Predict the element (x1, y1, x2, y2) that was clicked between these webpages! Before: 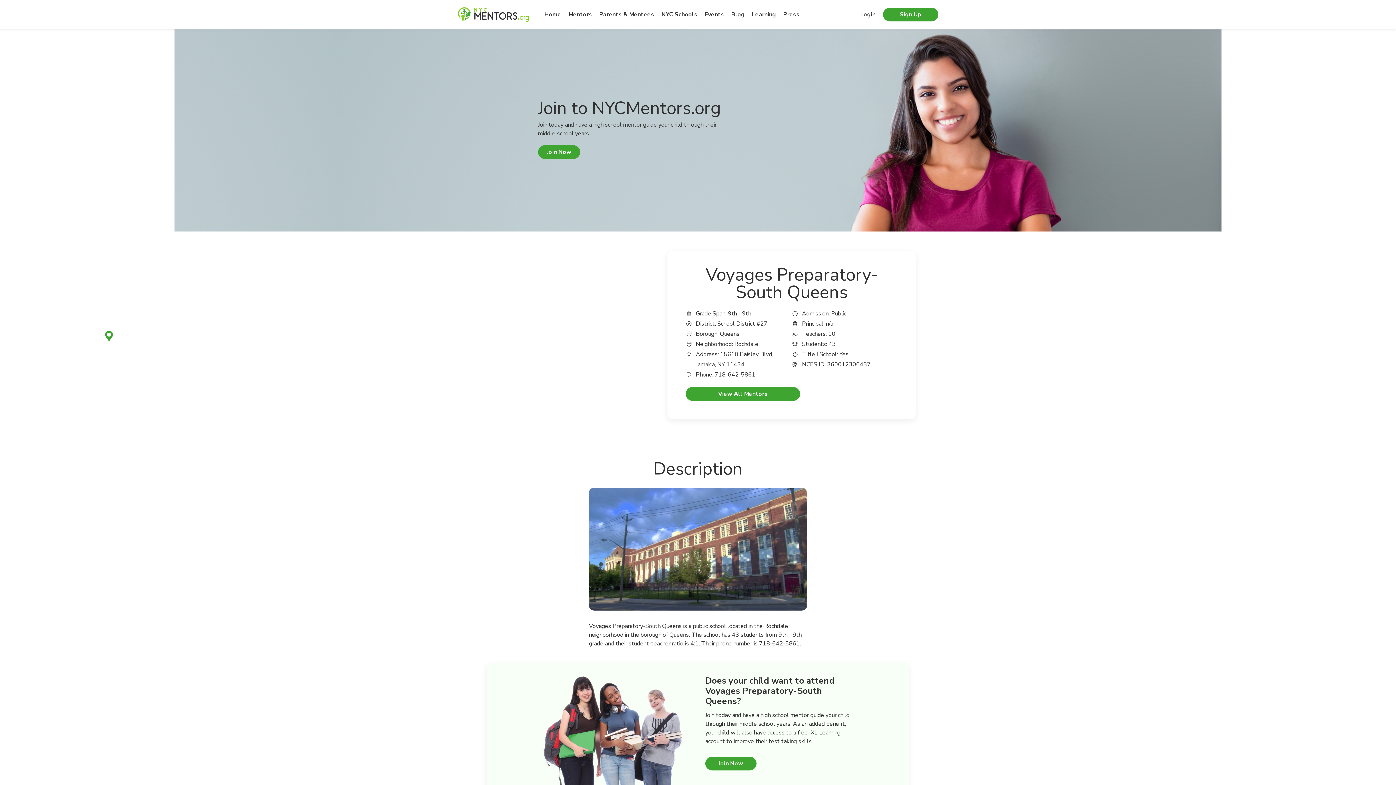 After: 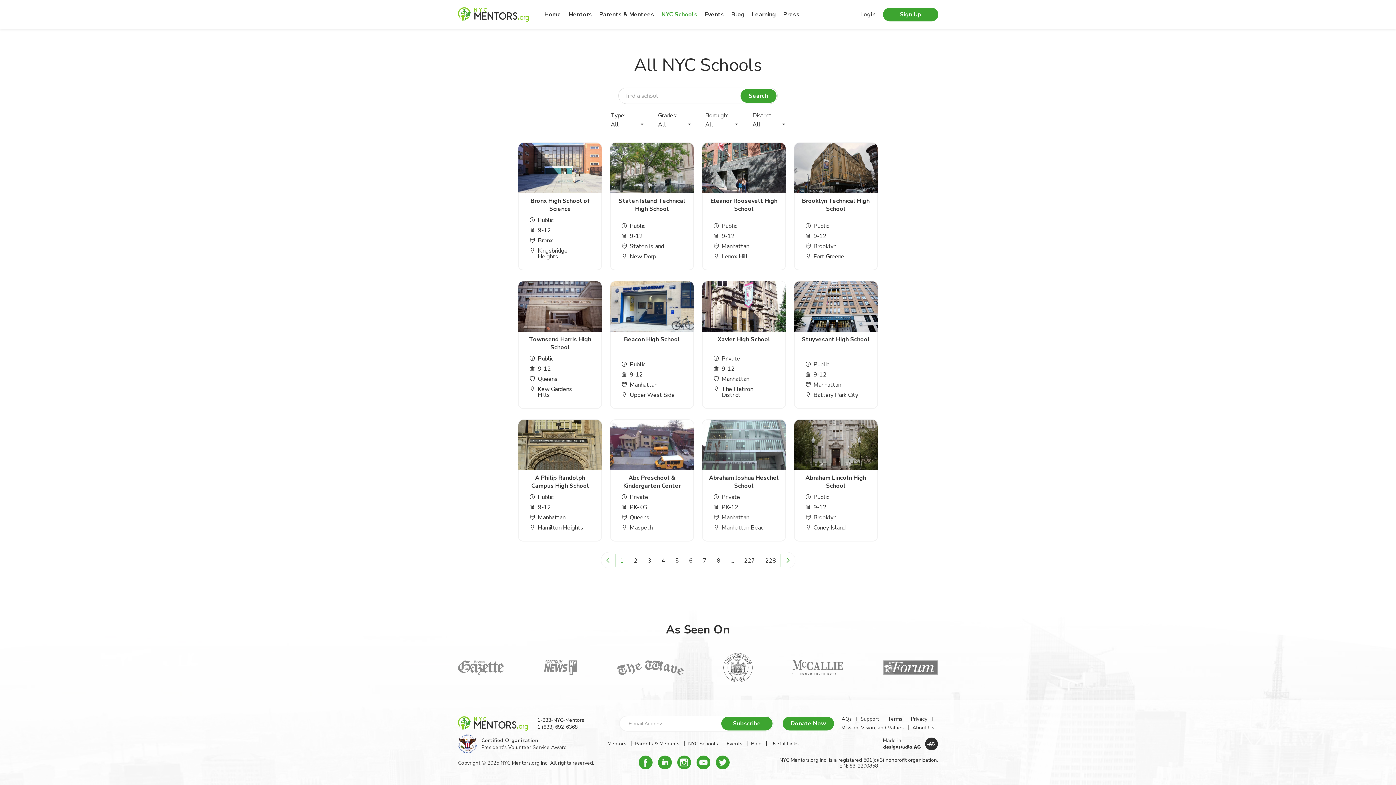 Action: bbox: (661, 10, 697, 18) label: NYC Schools